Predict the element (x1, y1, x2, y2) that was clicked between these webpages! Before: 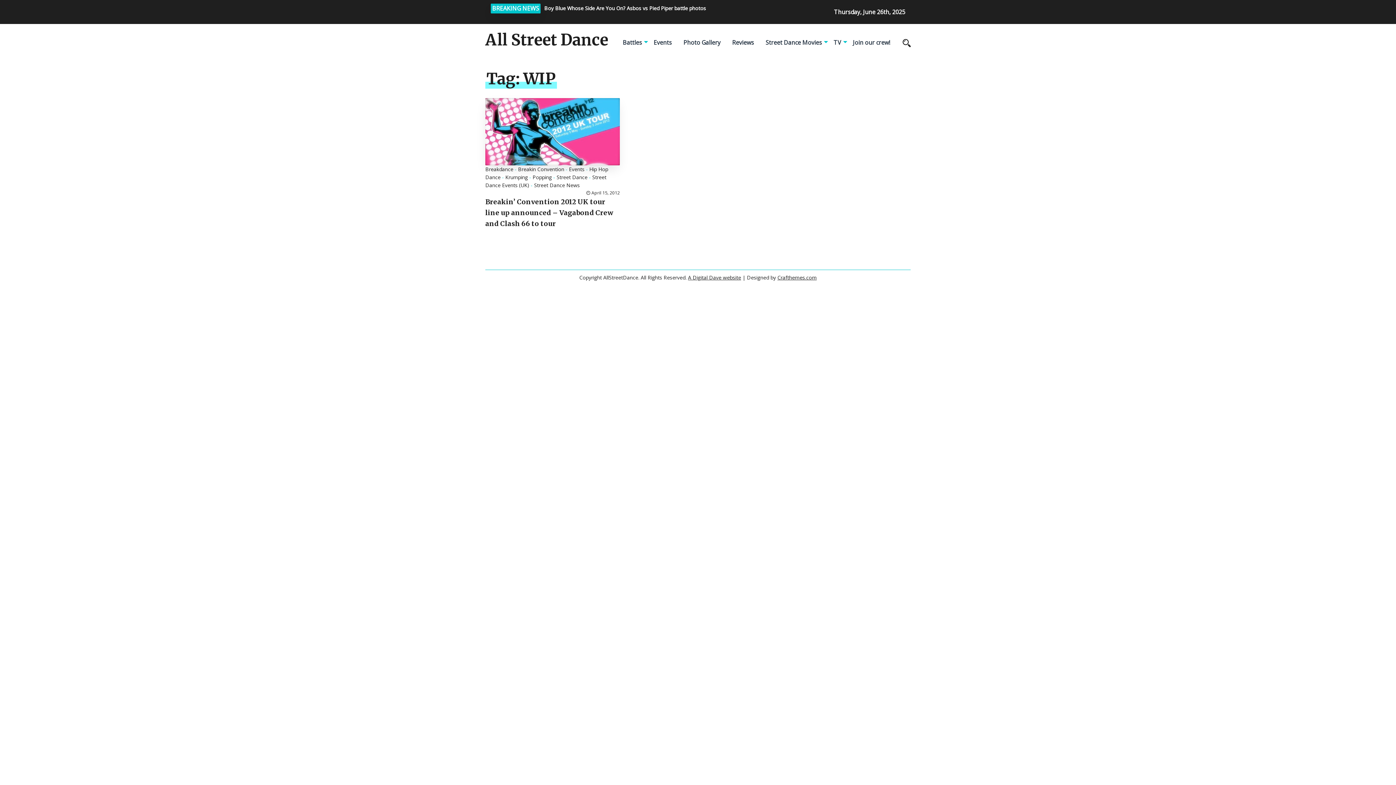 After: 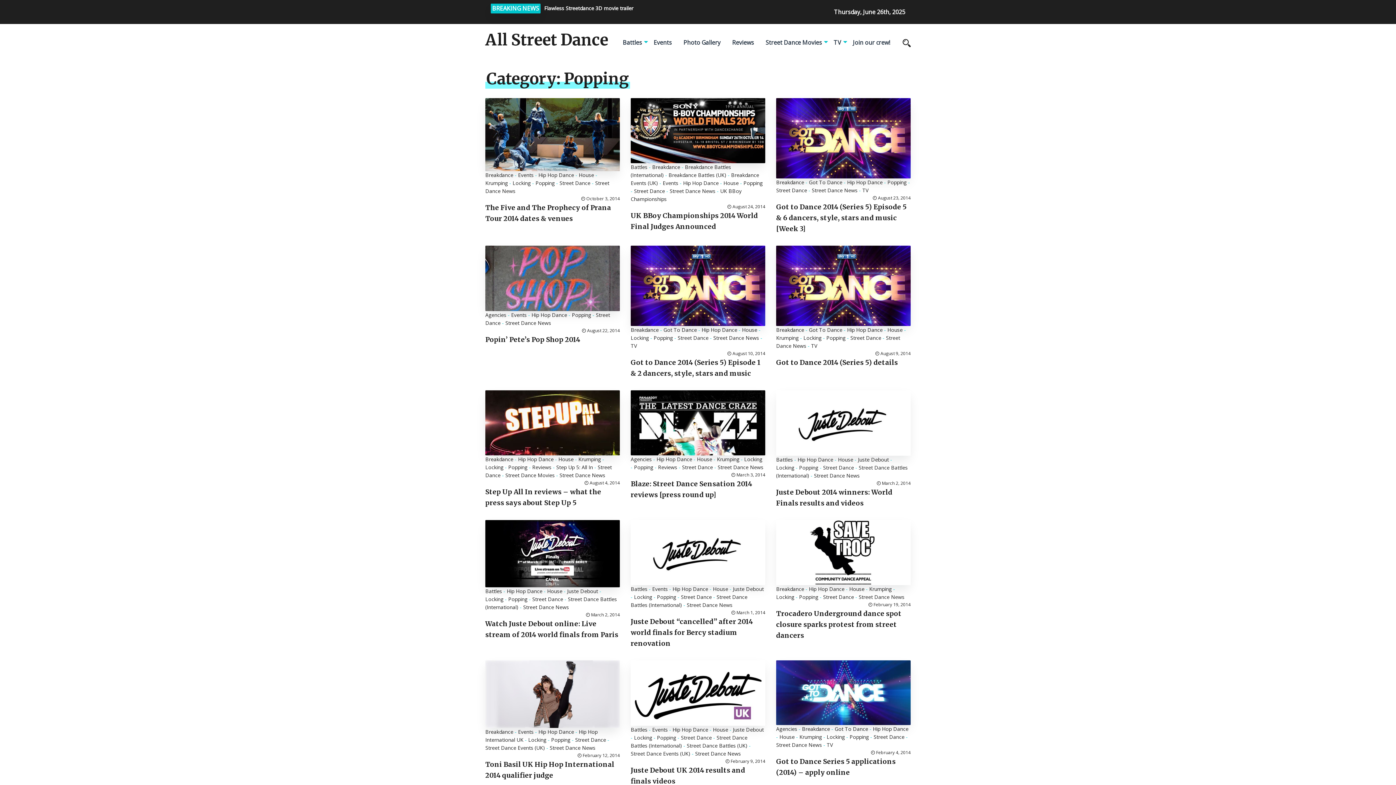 Action: bbox: (532, 173, 552, 180) label: Popping